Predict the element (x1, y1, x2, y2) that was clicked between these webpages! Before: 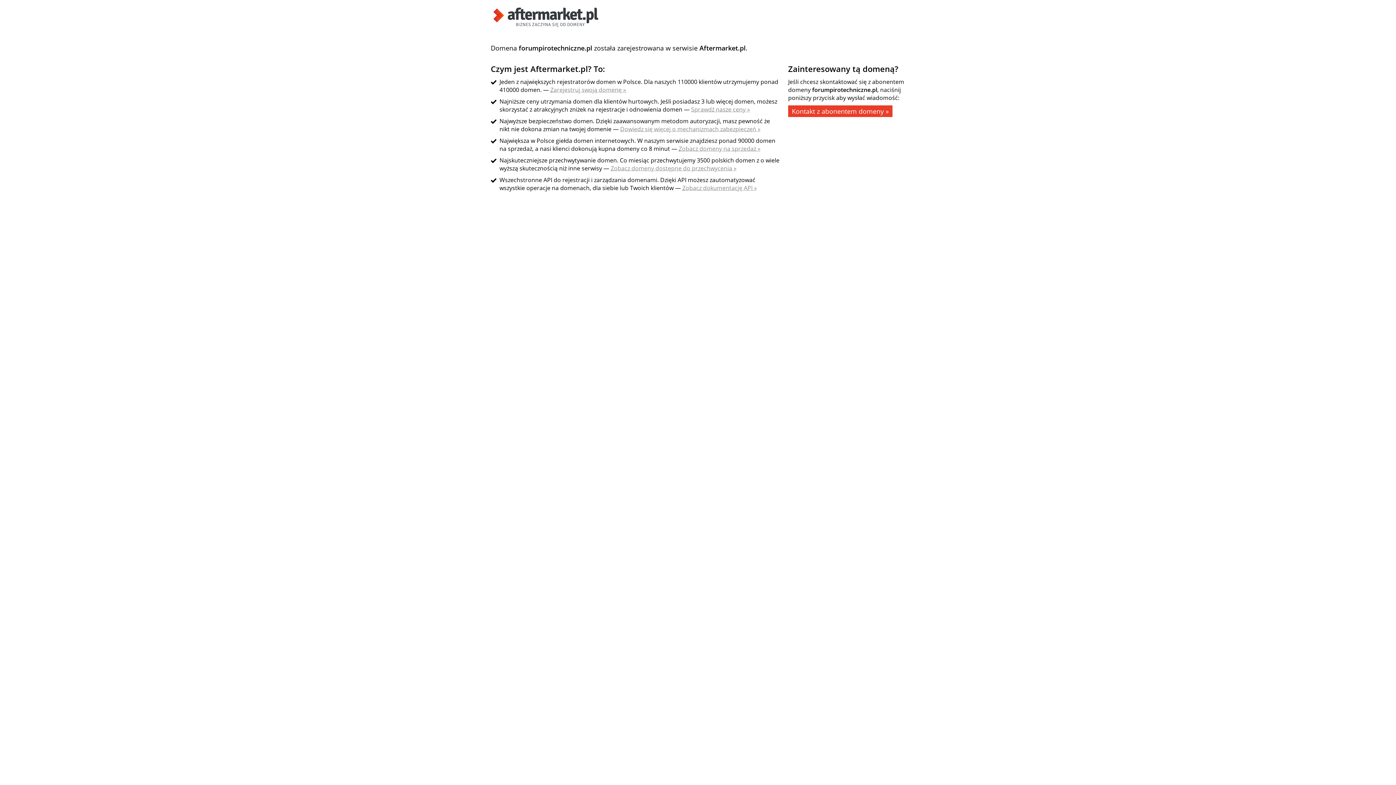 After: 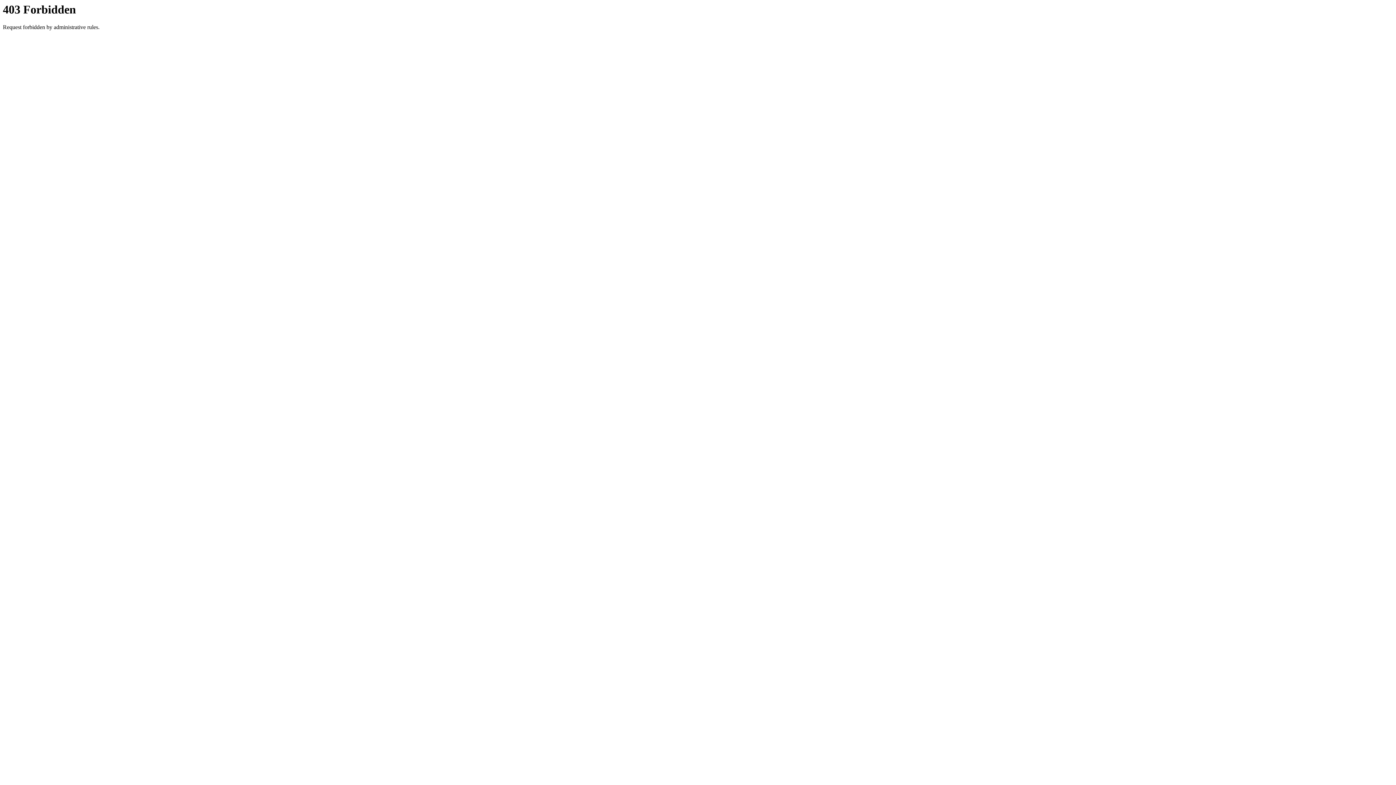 Action: bbox: (788, 105, 892, 117) label: Kontakt z abonentem domeny »